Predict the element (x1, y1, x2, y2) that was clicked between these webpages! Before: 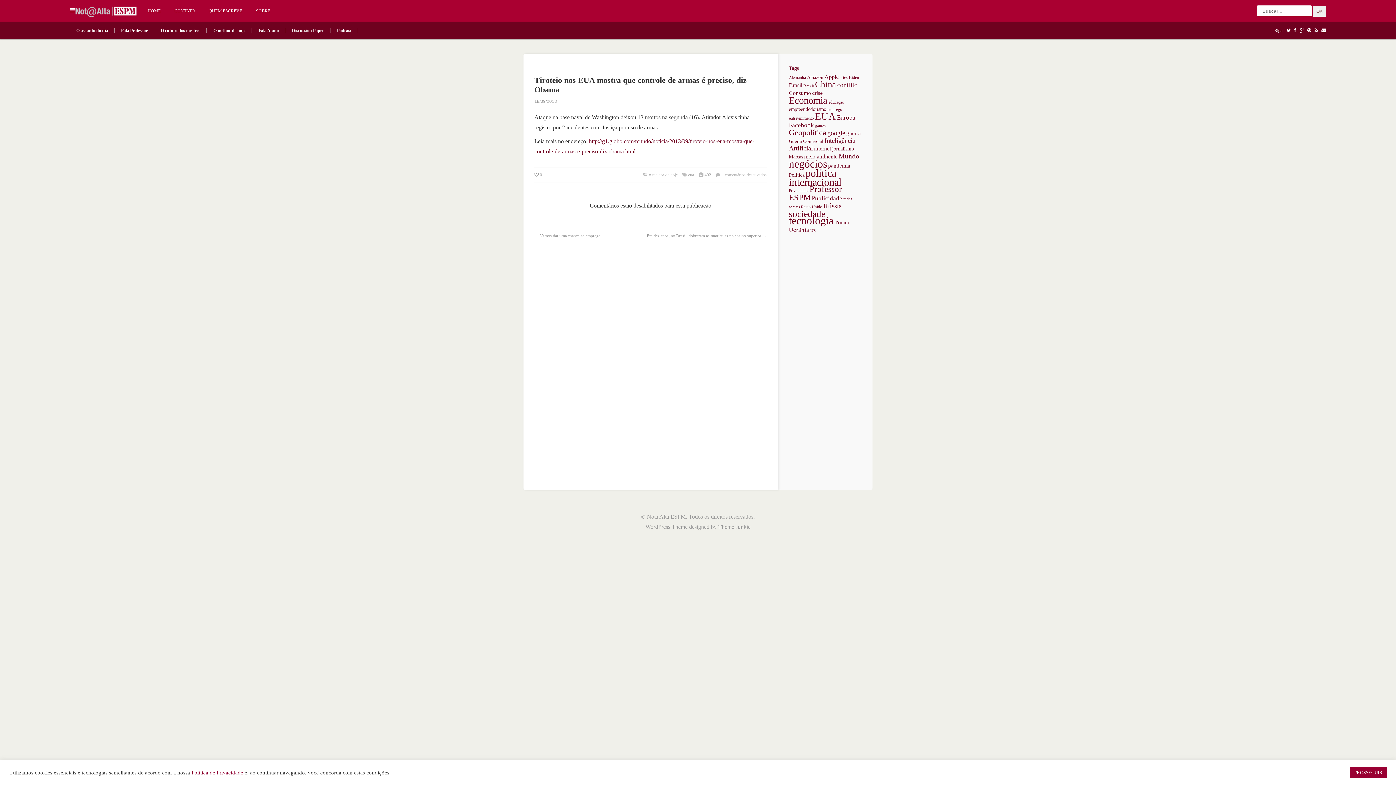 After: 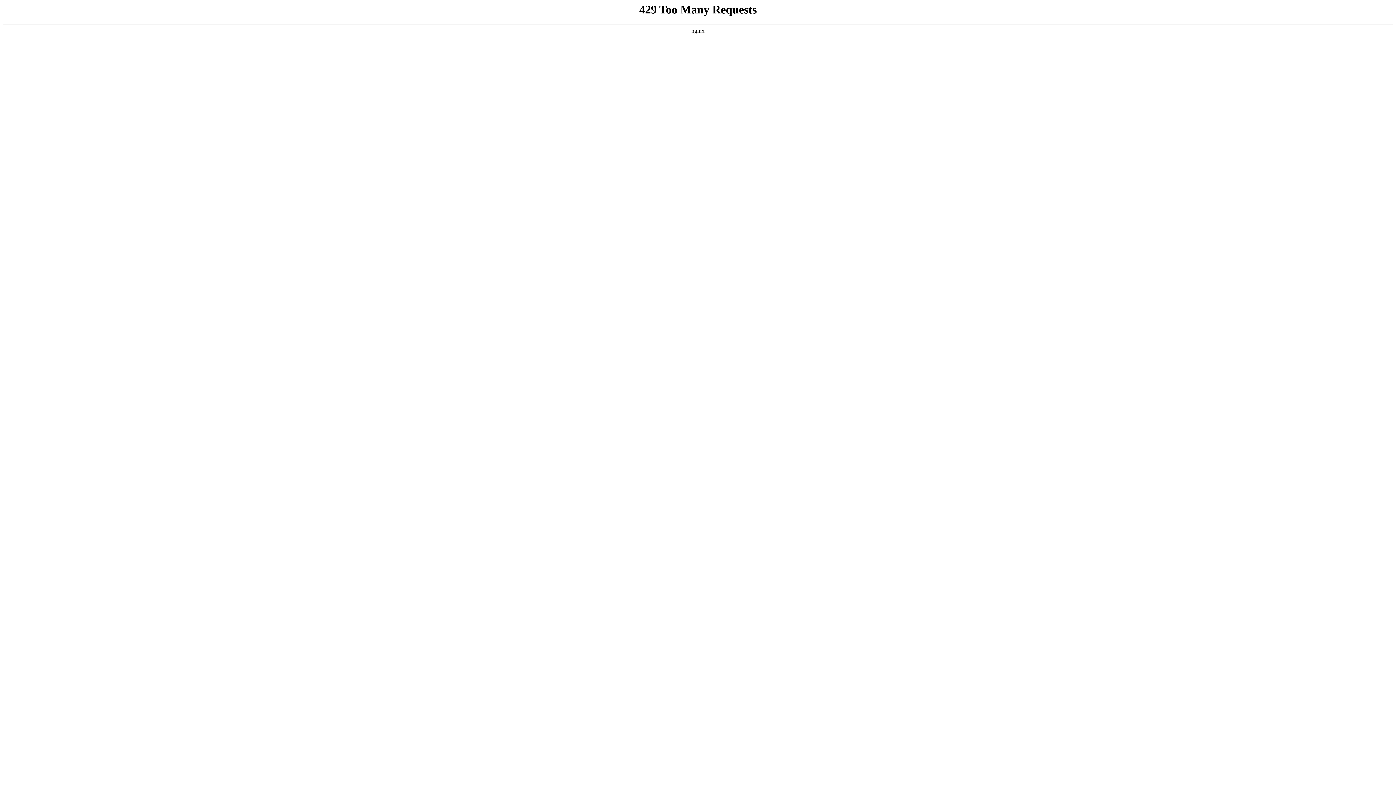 Action: label: Politica (186 itens) bbox: (789, 172, 804, 177)